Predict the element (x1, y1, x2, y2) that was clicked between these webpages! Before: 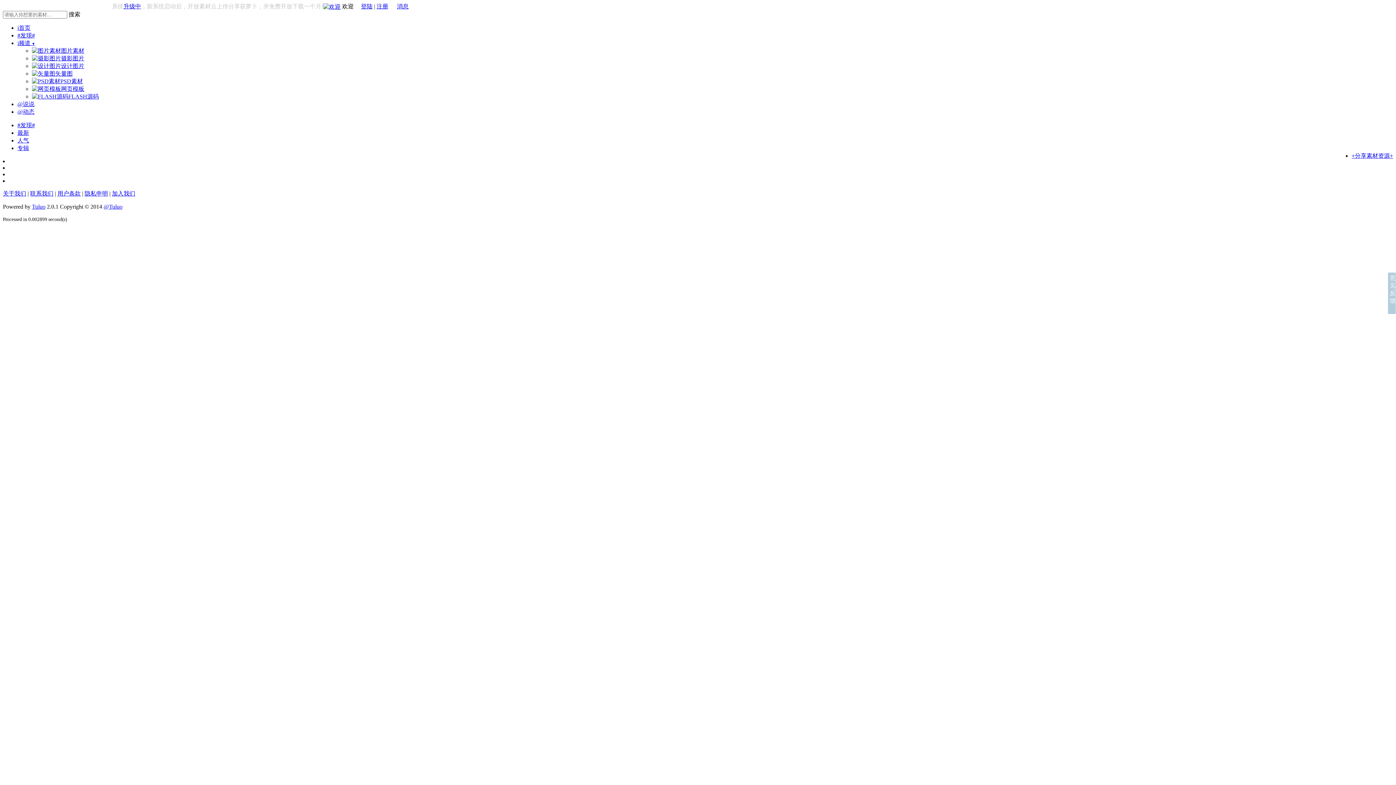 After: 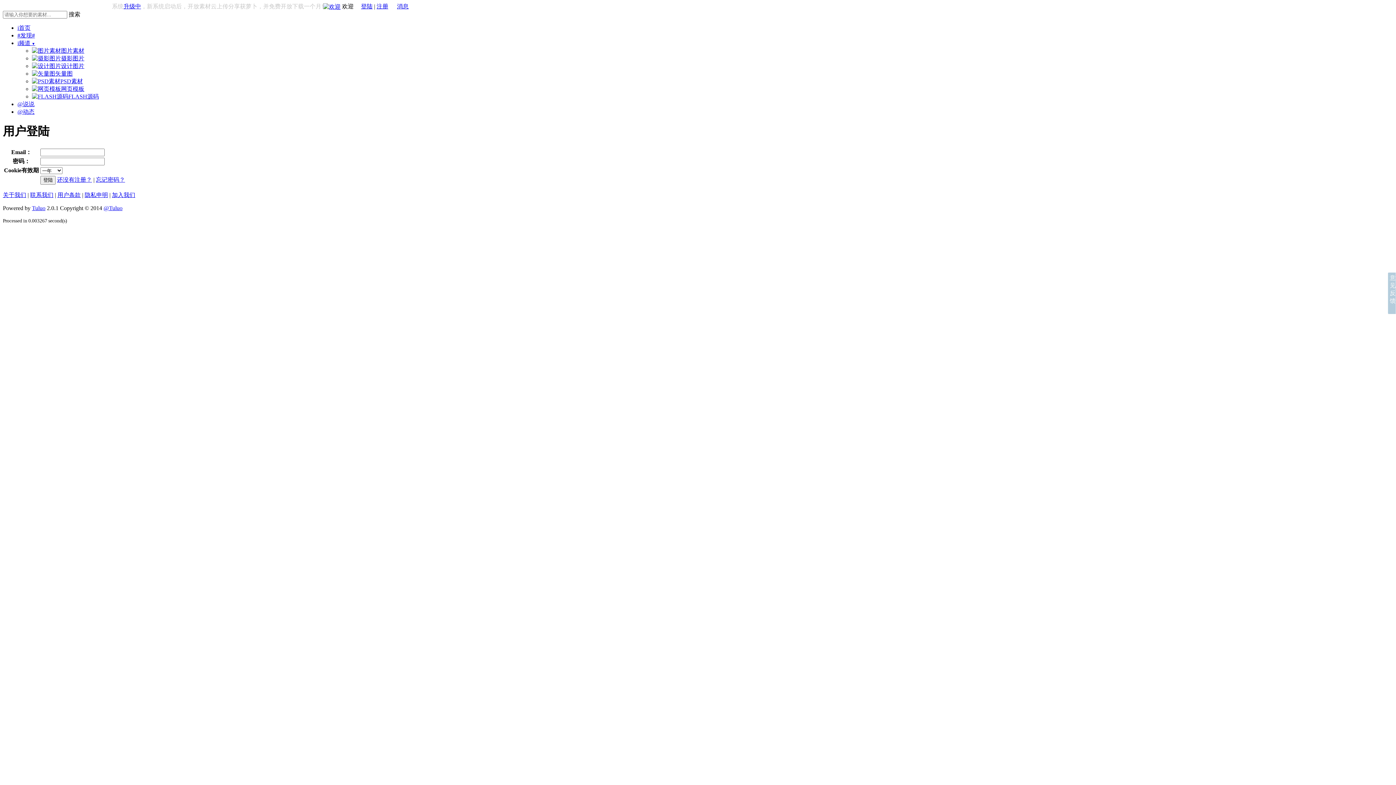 Action: bbox: (1352, 152, 1393, 158) label: +分享素材资源+